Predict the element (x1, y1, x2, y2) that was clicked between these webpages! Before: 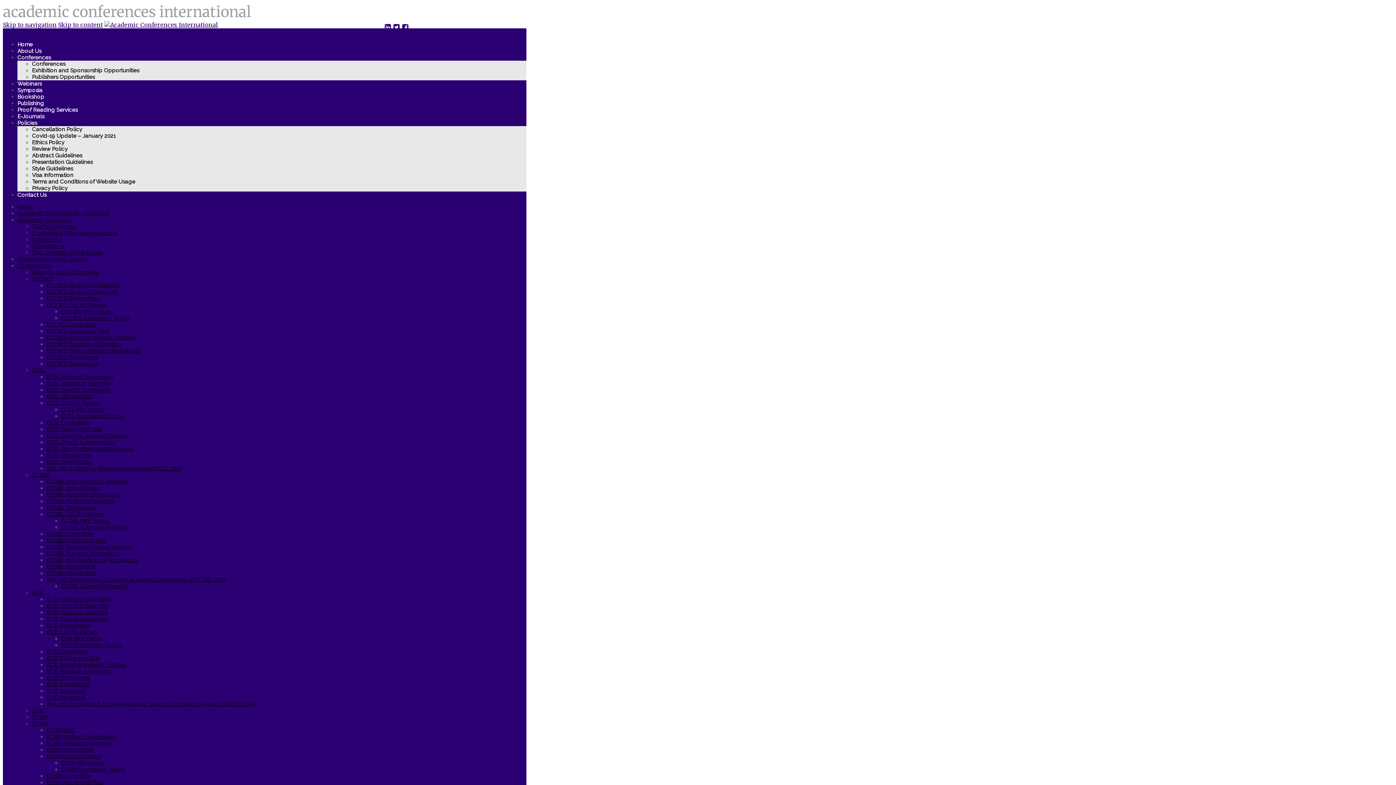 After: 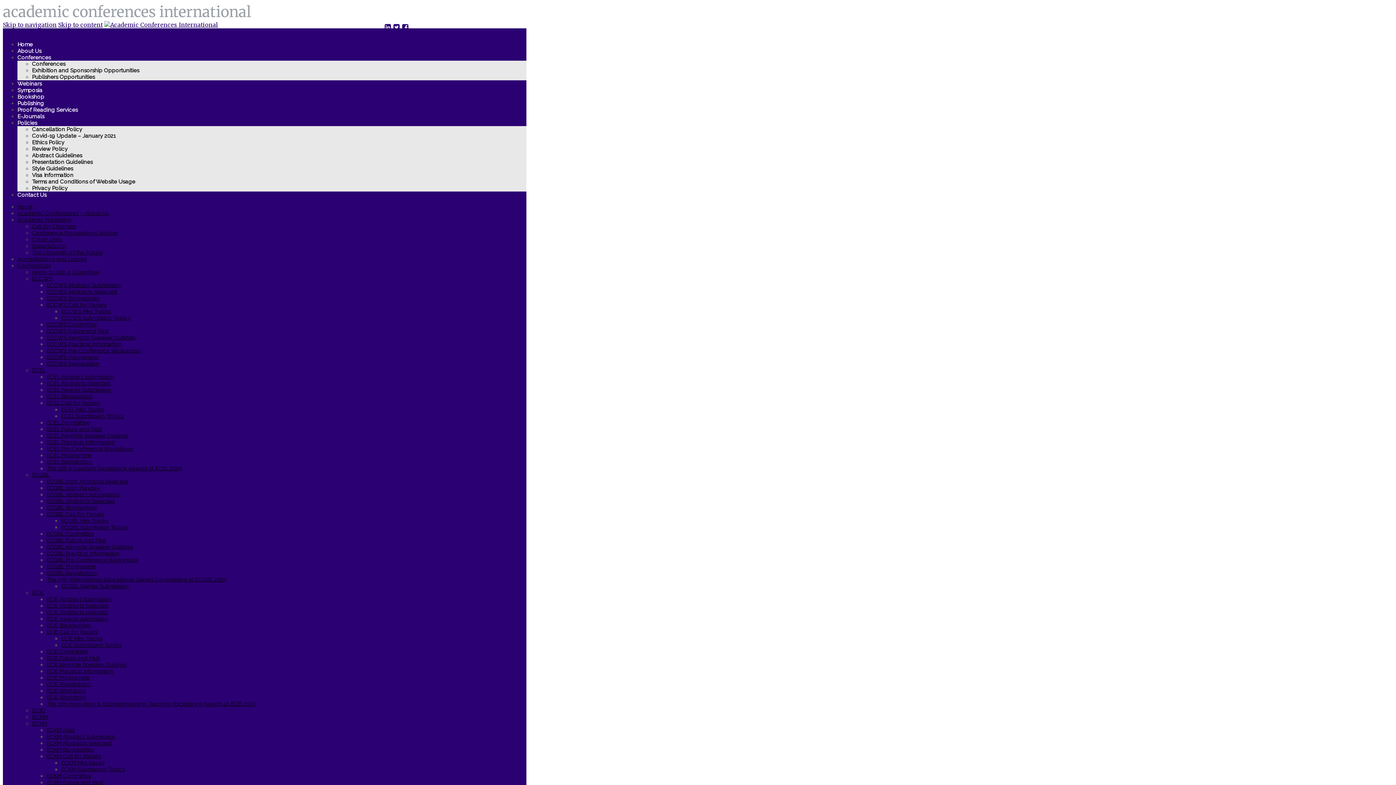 Action: bbox: (17, 50, 50, 64) label: Conferences